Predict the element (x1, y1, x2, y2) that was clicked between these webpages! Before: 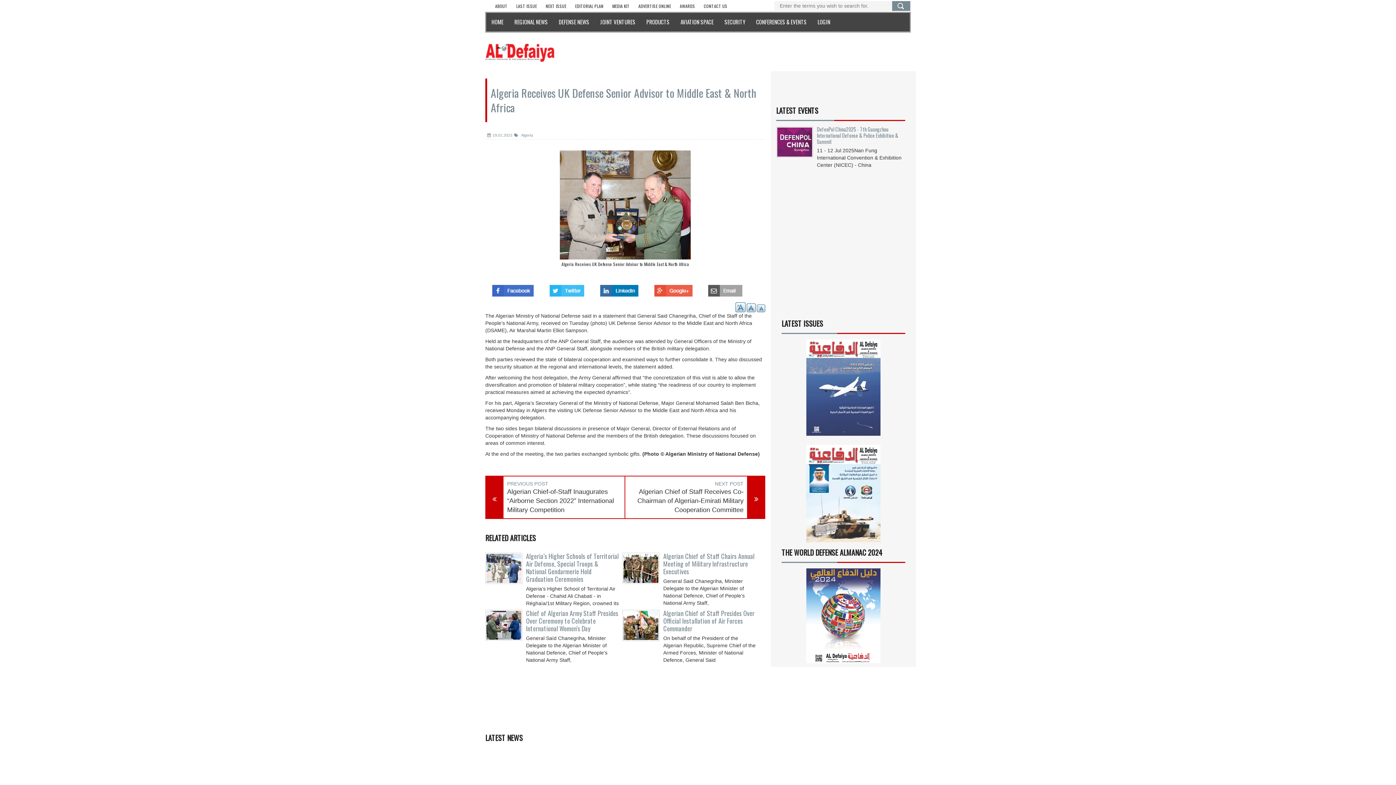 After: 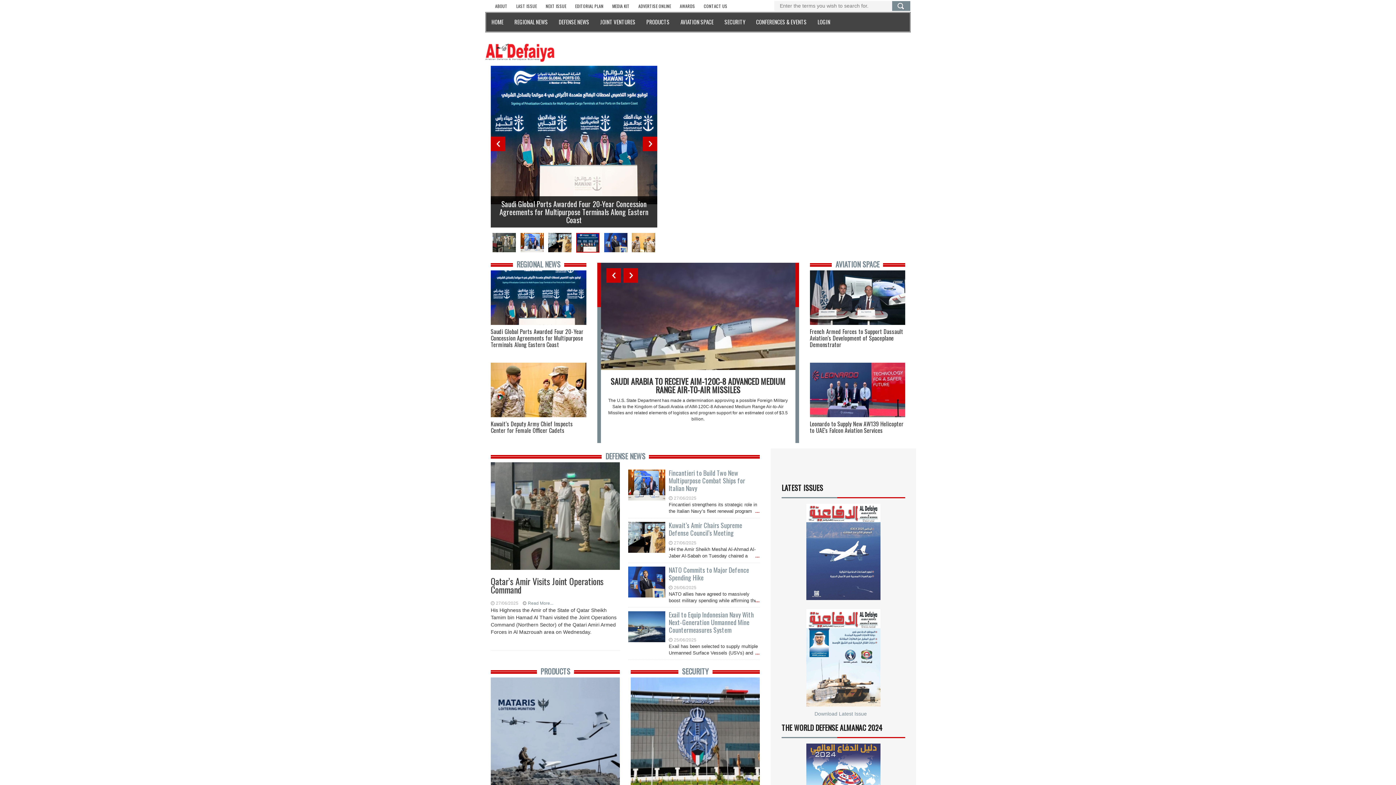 Action: bbox: (485, 49, 554, 55)